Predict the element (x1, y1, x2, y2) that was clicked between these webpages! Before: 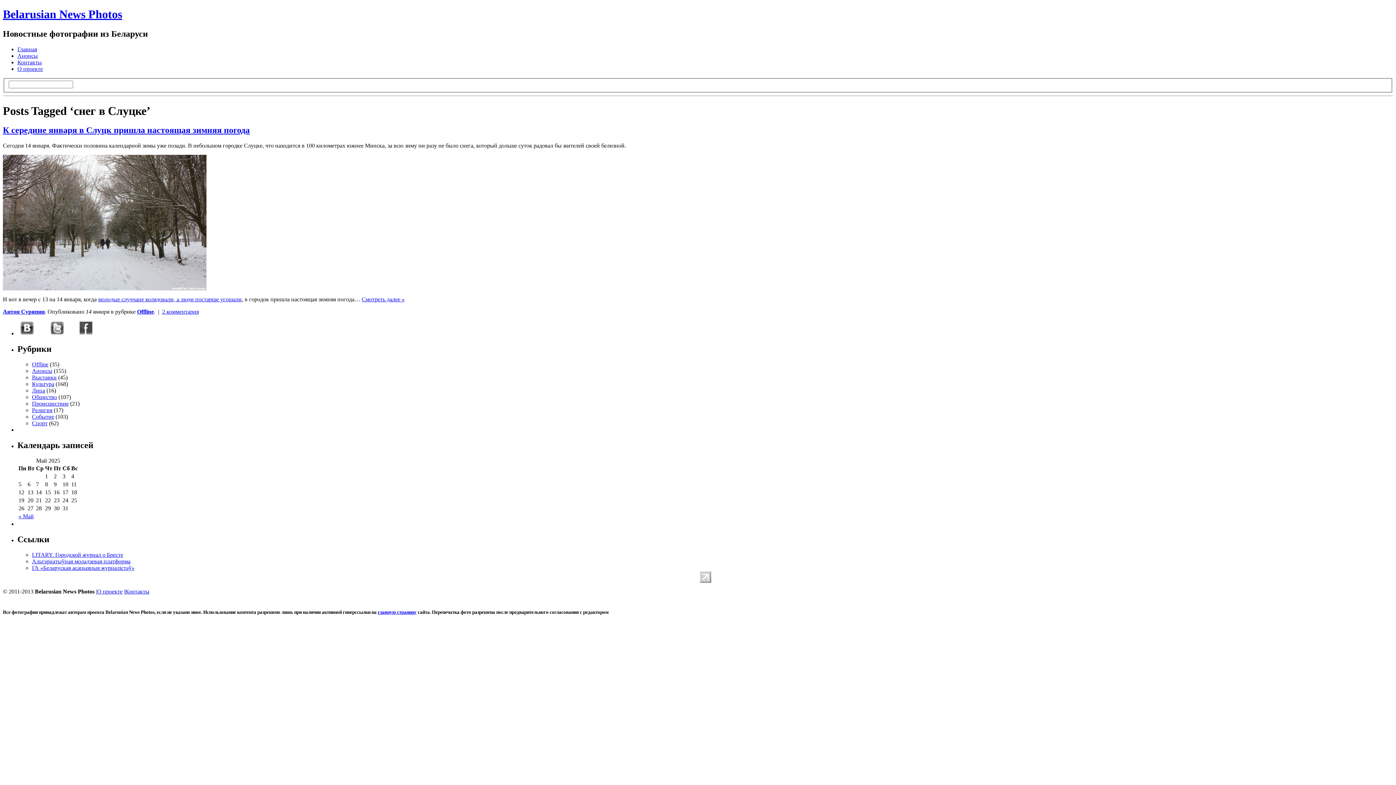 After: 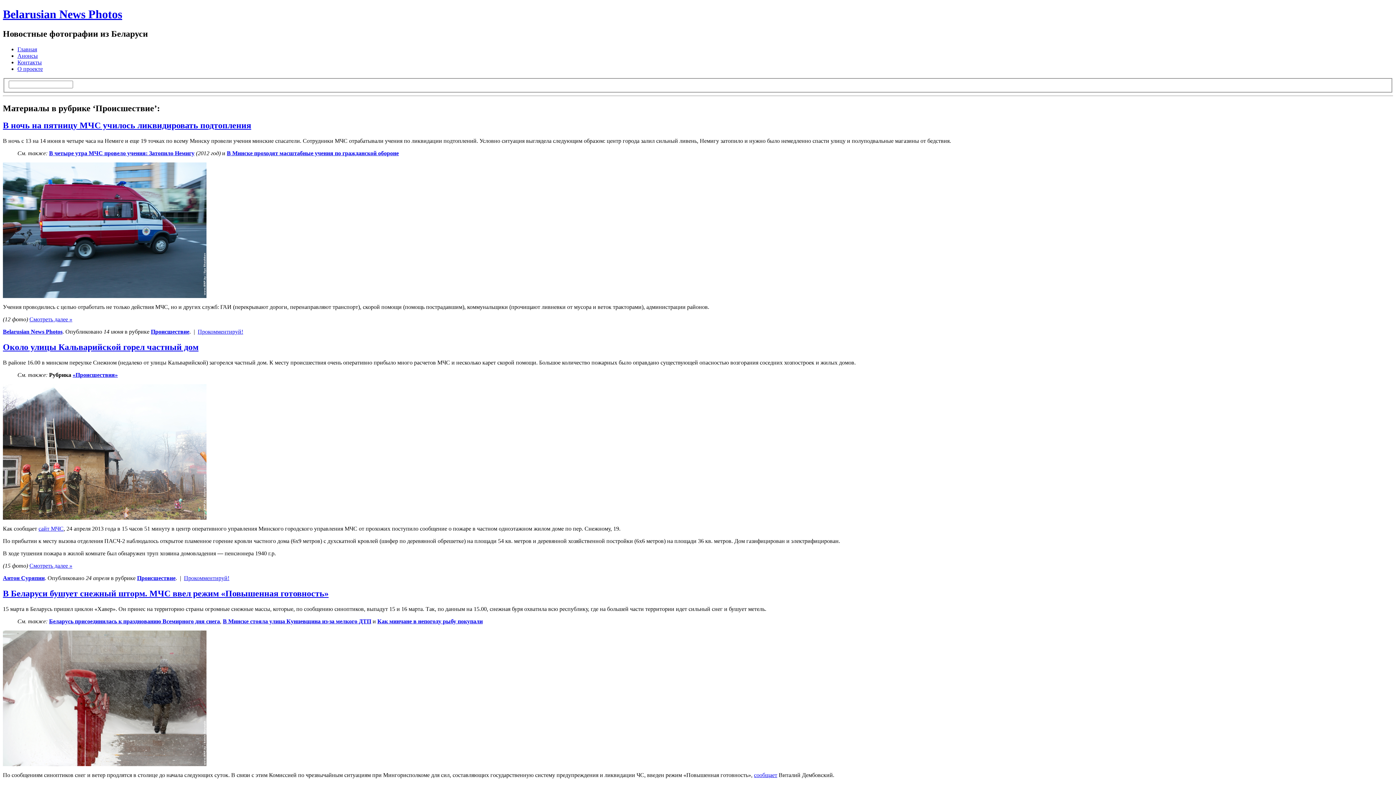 Action: bbox: (32, 400, 68, 406) label: Происшествие